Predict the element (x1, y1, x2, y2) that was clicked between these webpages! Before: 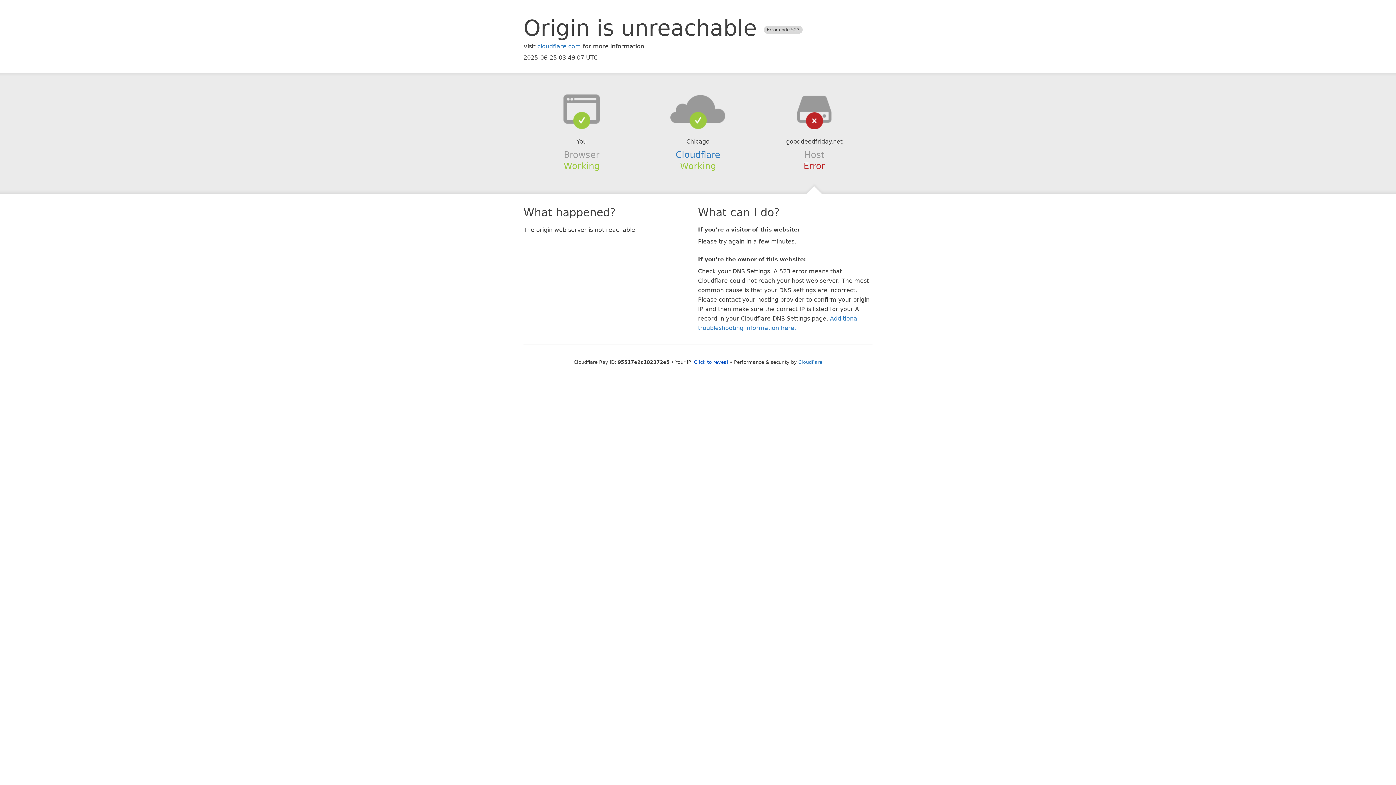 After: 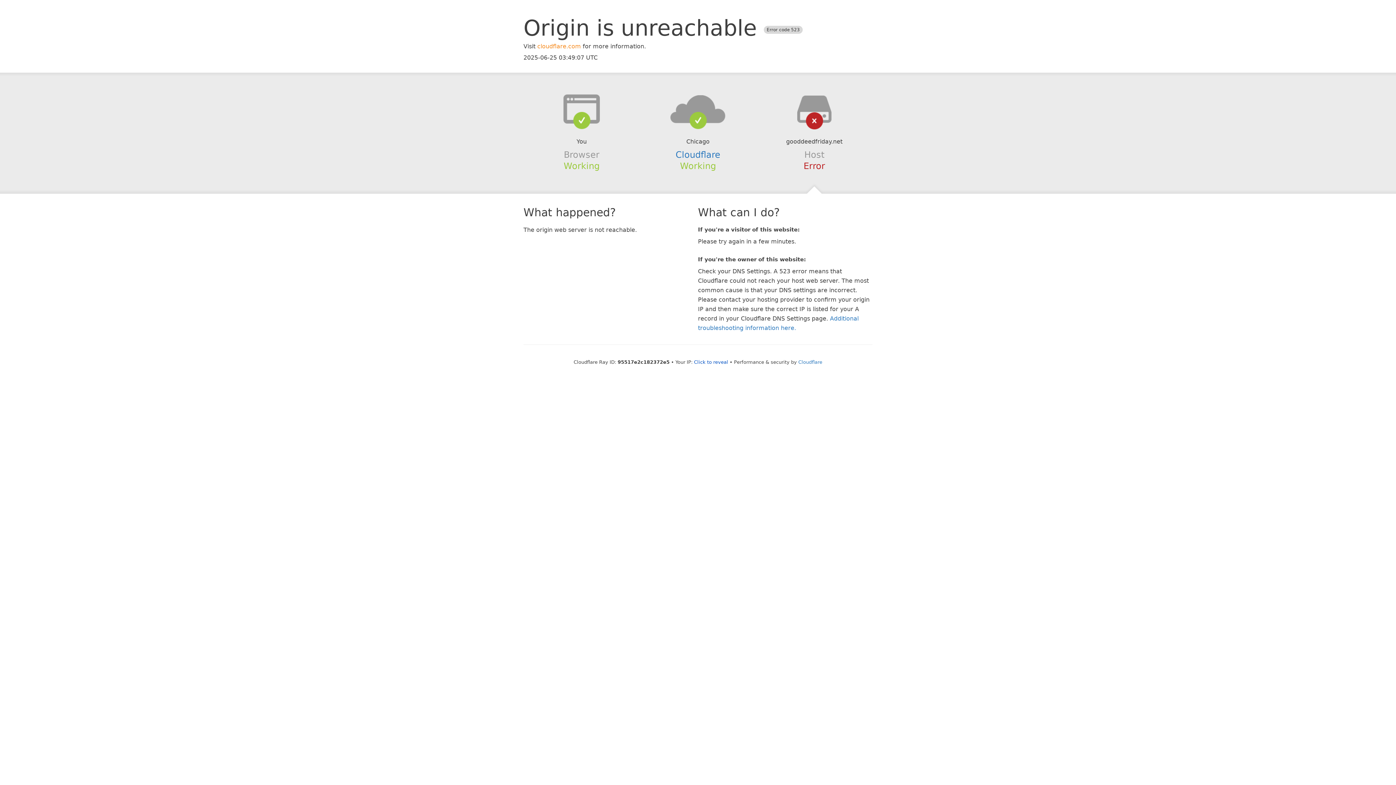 Action: label: cloudflare.com bbox: (537, 42, 581, 49)